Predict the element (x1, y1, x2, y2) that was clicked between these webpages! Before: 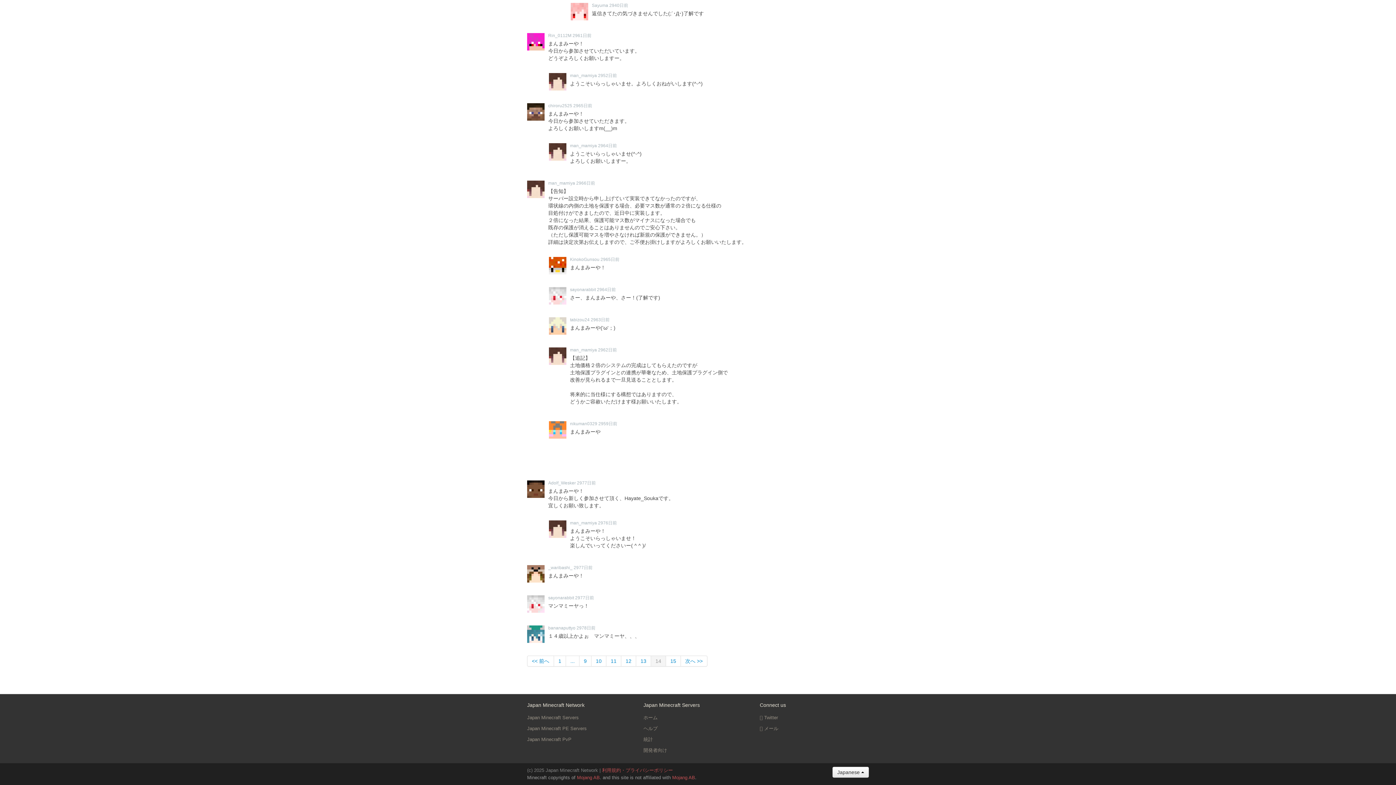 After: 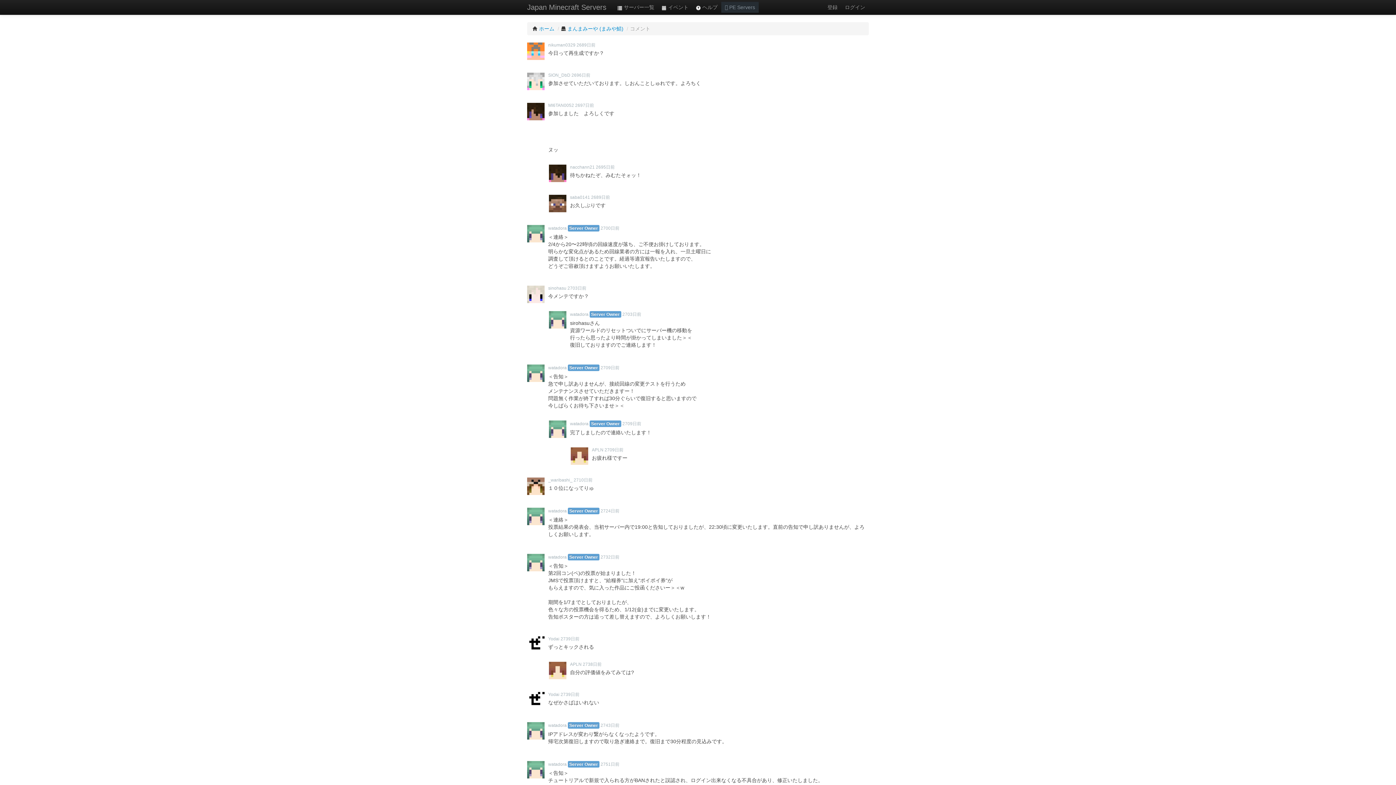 Action: bbox: (606, 655, 621, 666) label: 11